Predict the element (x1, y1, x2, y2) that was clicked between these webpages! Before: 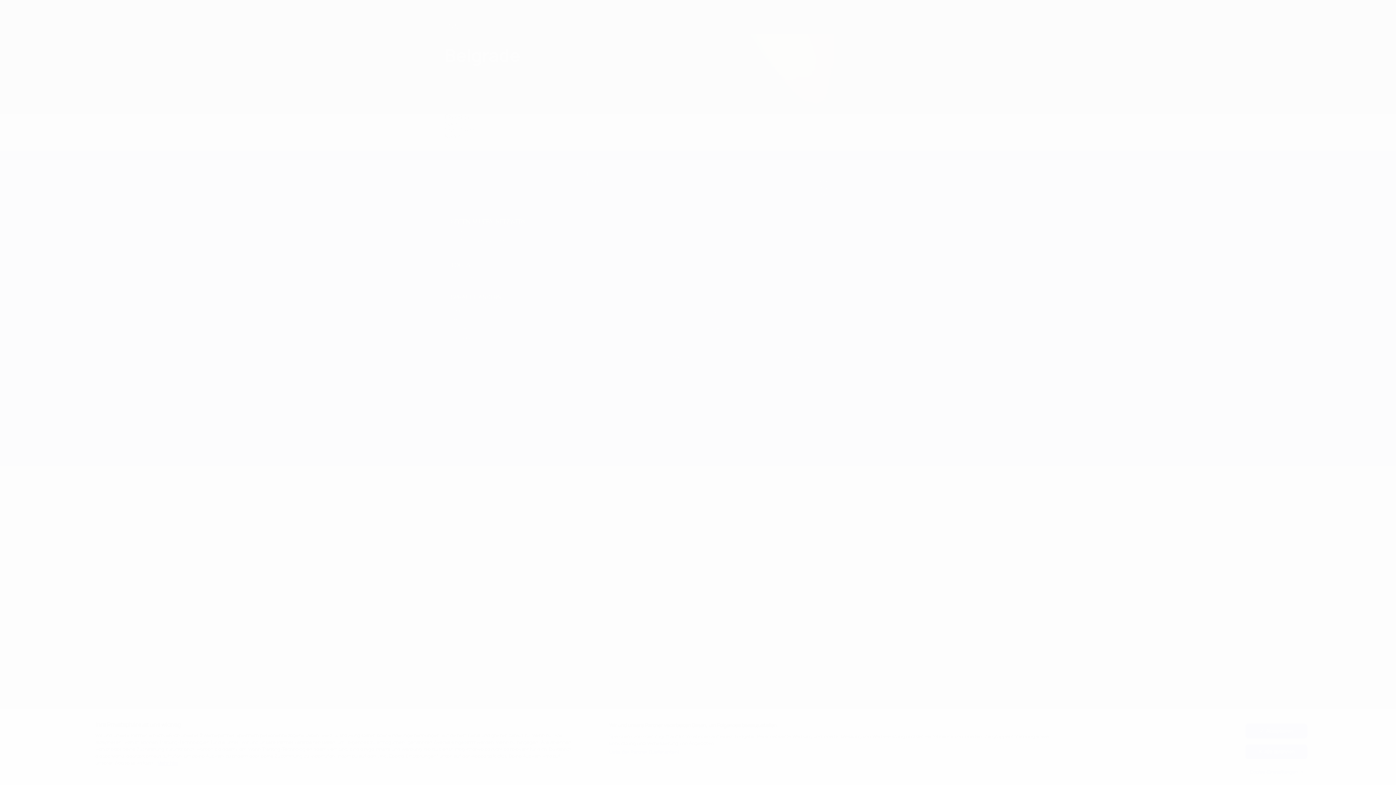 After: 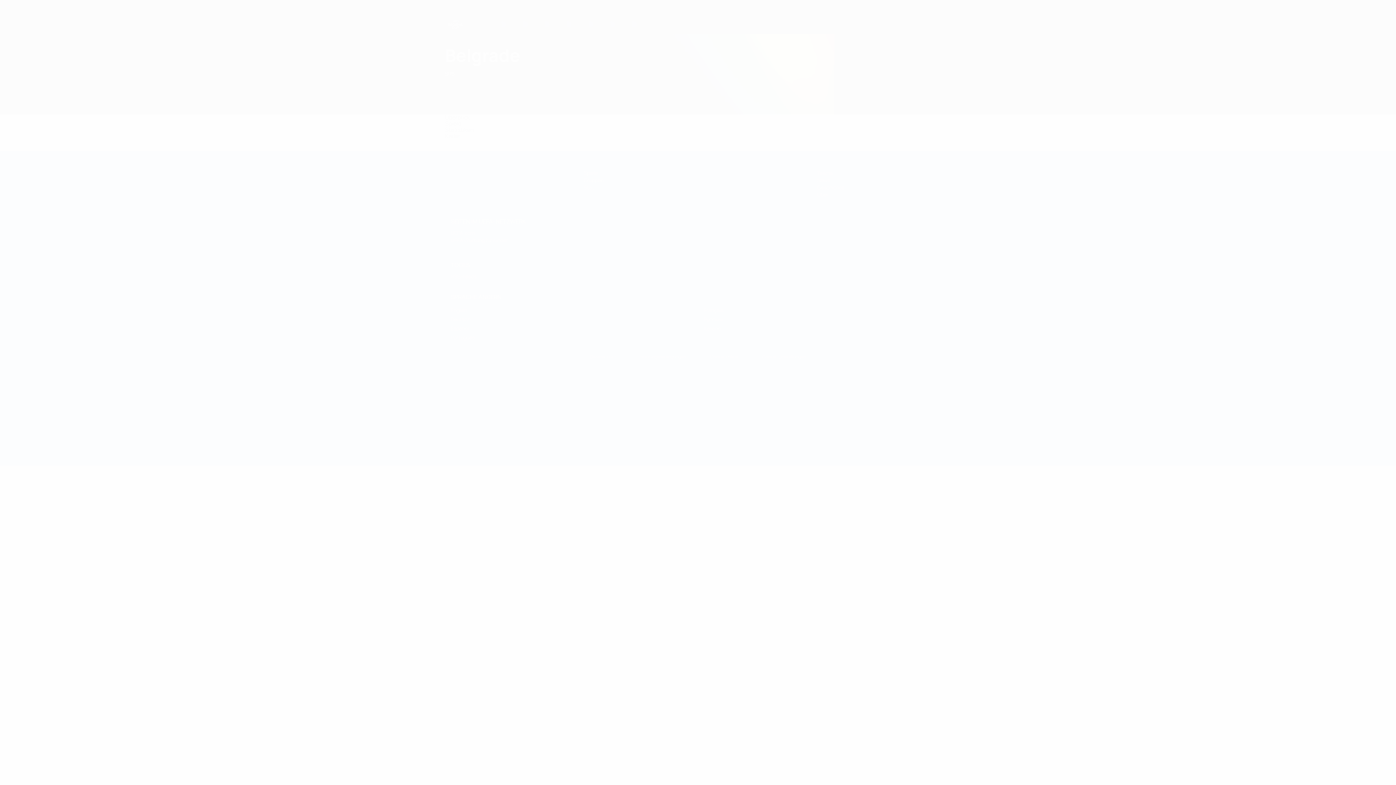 Action: label: Alle ablehnen bbox: (1245, 744, 1307, 759)